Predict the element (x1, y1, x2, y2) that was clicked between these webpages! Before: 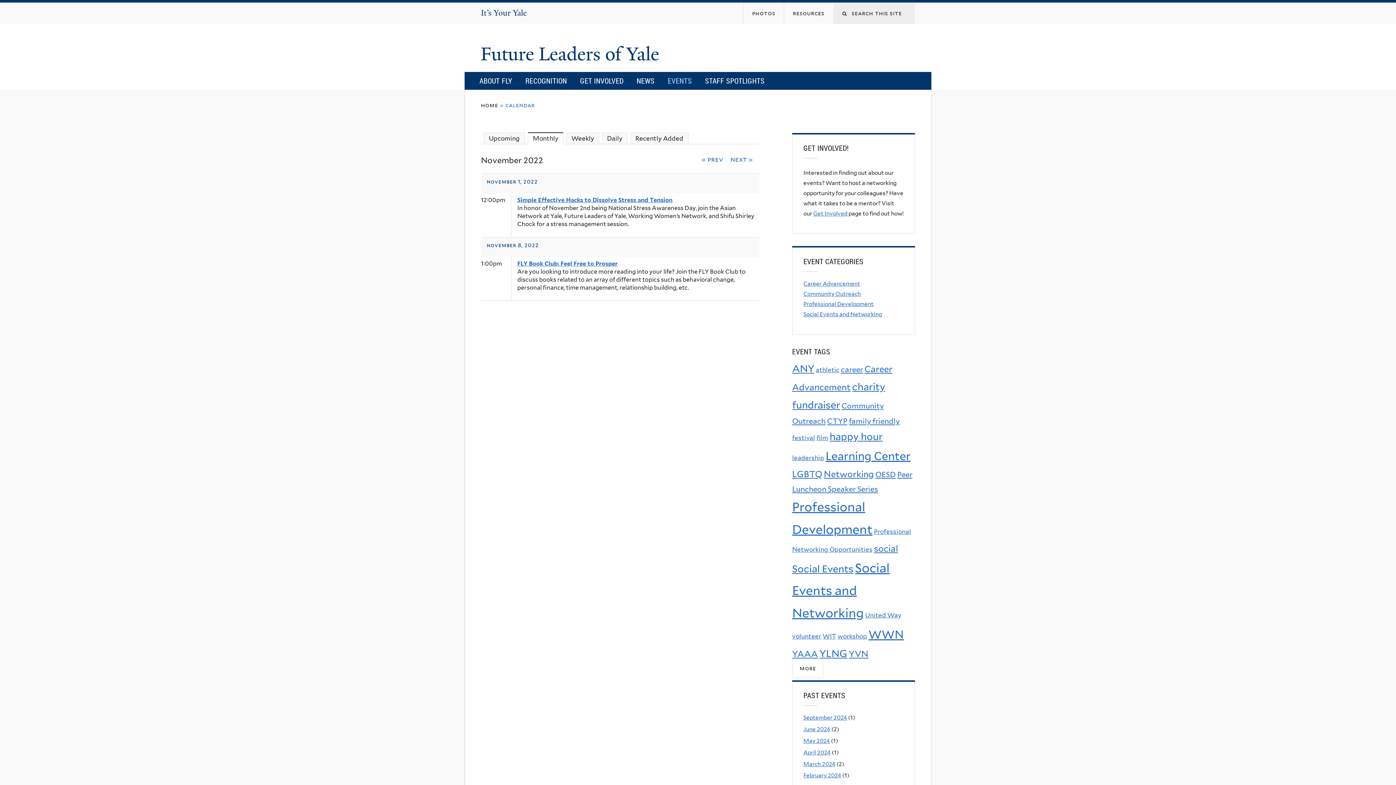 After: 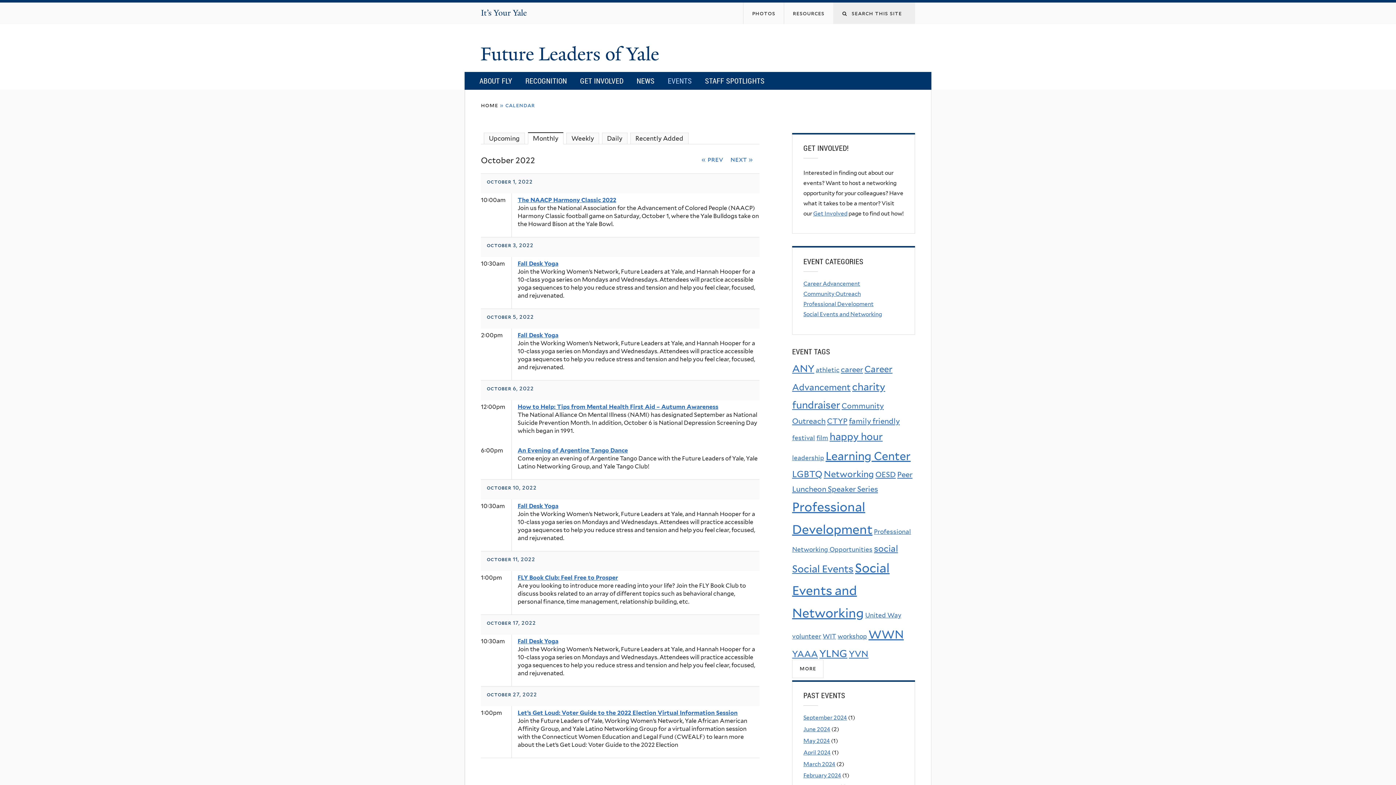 Action: label: « prev bbox: (698, 155, 726, 163)